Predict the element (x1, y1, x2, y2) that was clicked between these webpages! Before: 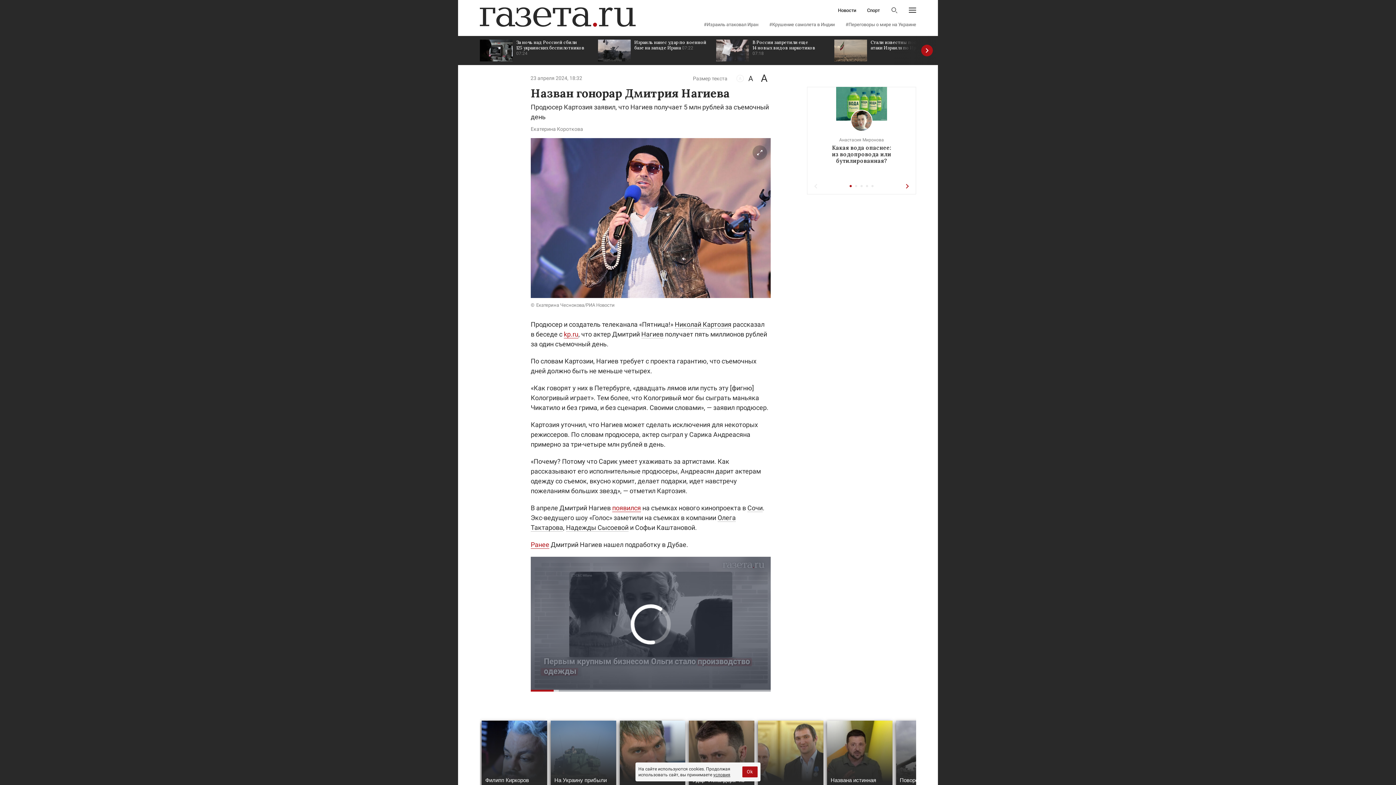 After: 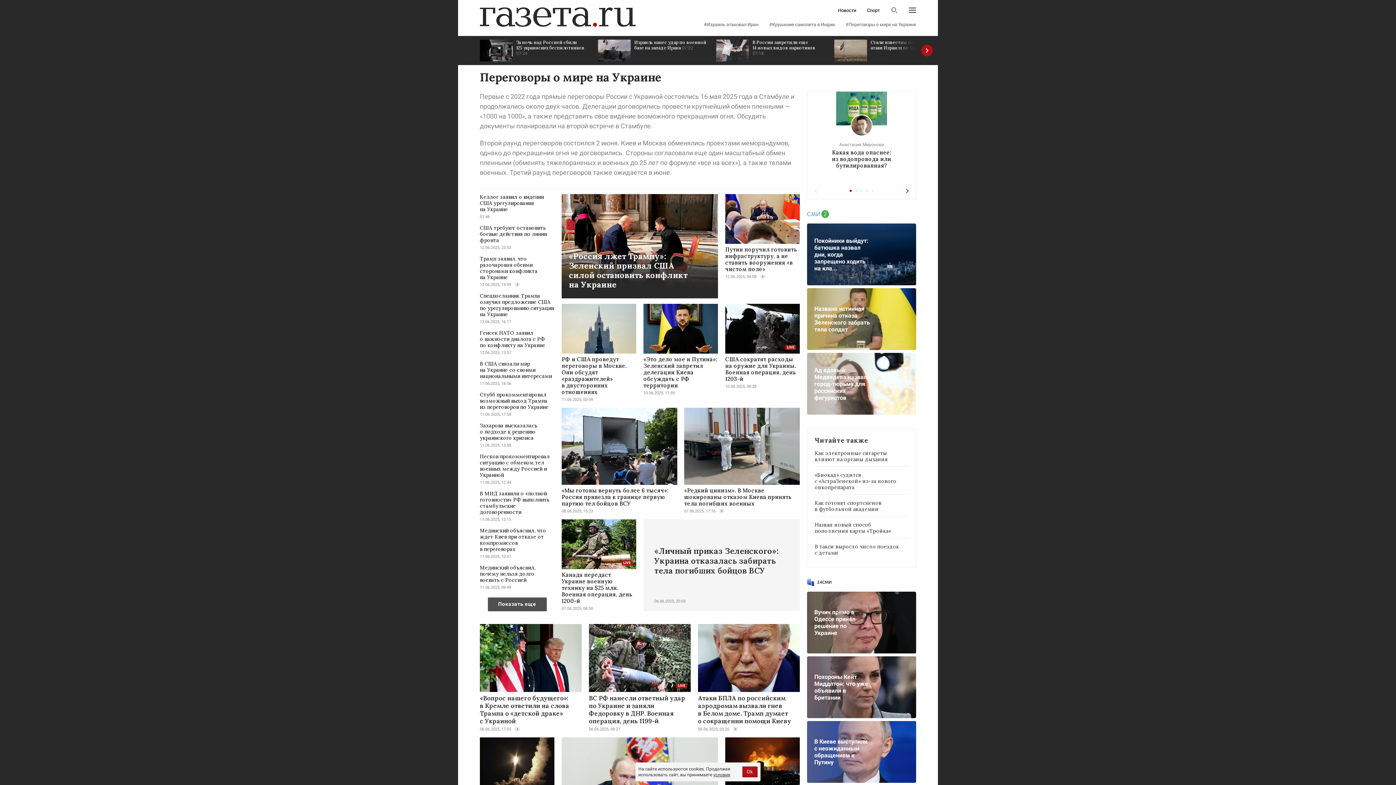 Action: label: #Переговоры о мире на Украине bbox: (845, 22, 916, 26)